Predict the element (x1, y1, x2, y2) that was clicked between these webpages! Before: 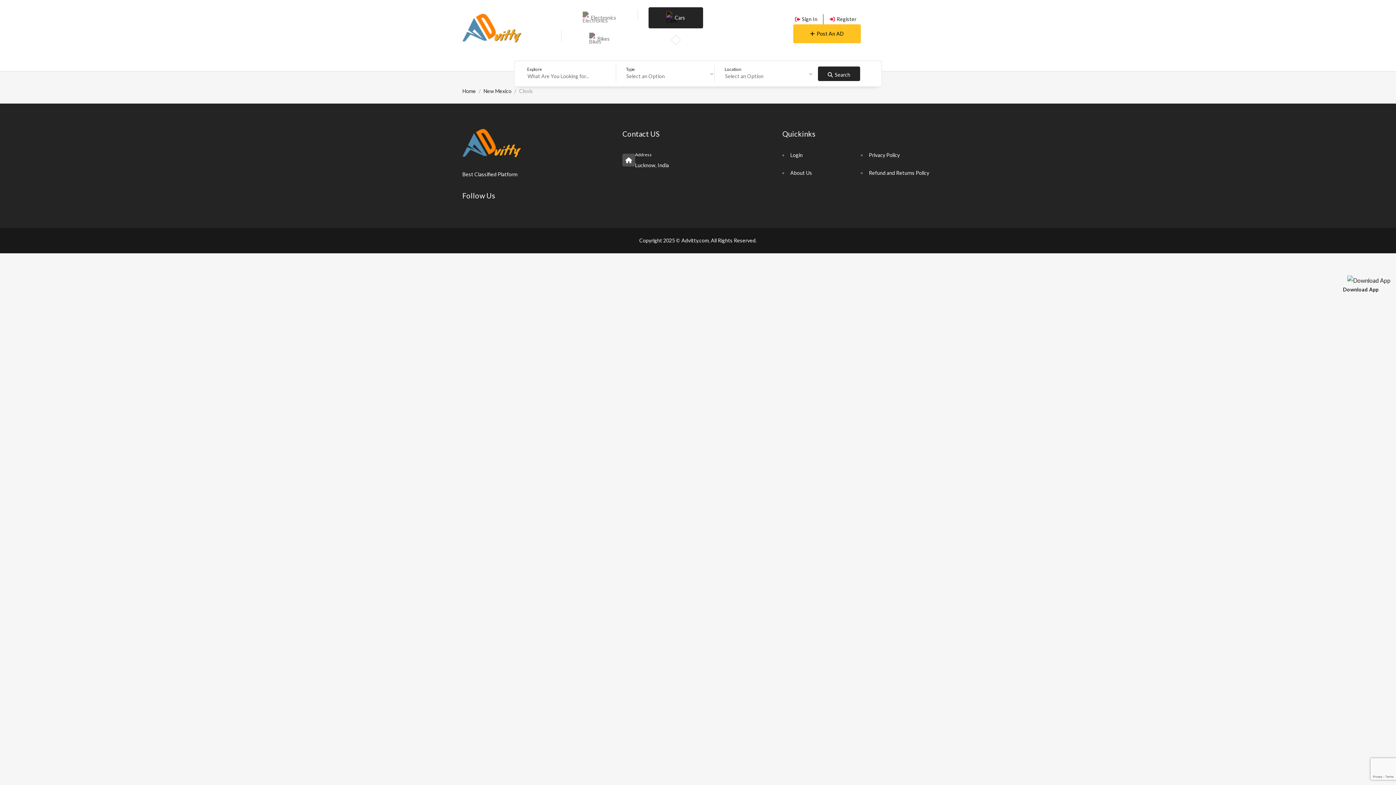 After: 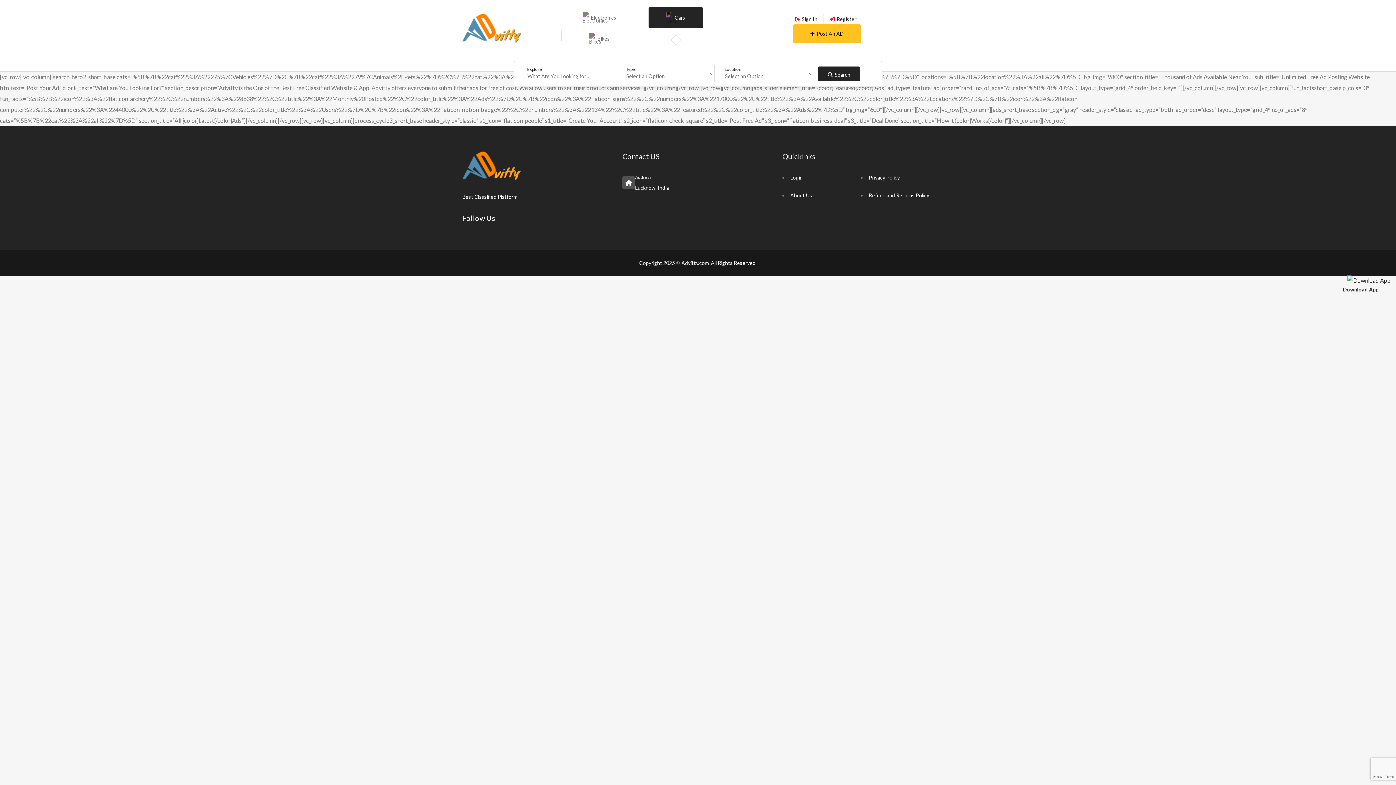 Action: bbox: (462, 24, 521, 30)